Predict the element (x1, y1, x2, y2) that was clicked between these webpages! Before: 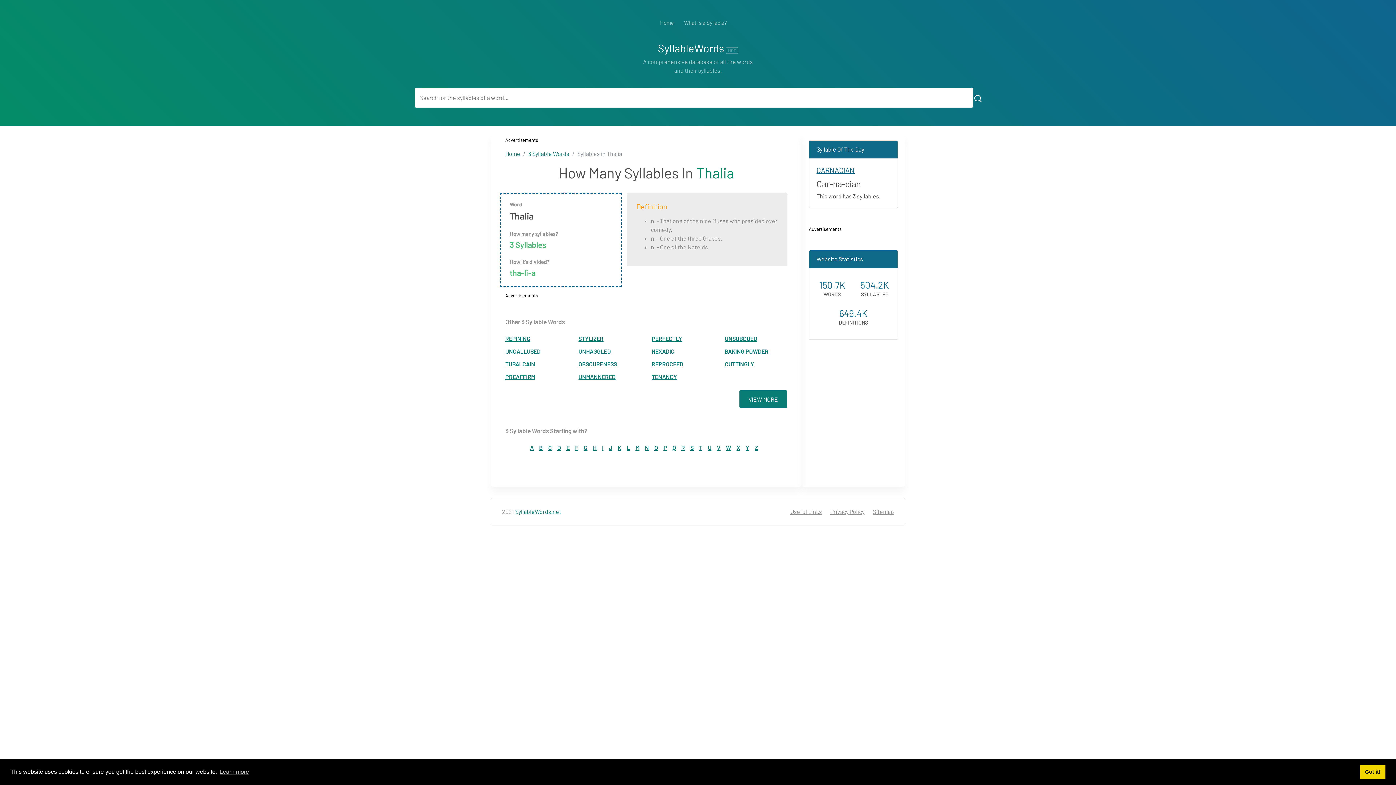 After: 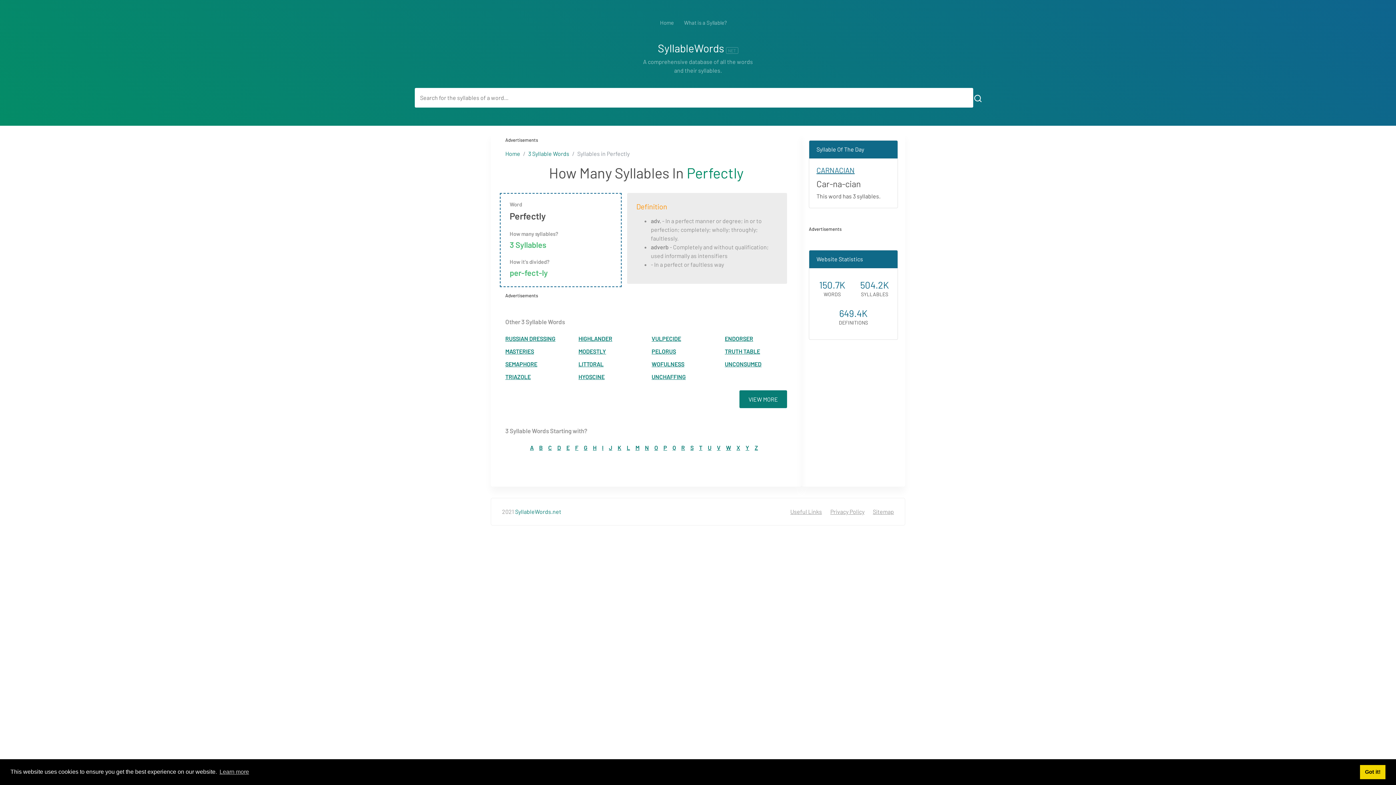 Action: label: PERFECTLY bbox: (646, 332, 719, 345)